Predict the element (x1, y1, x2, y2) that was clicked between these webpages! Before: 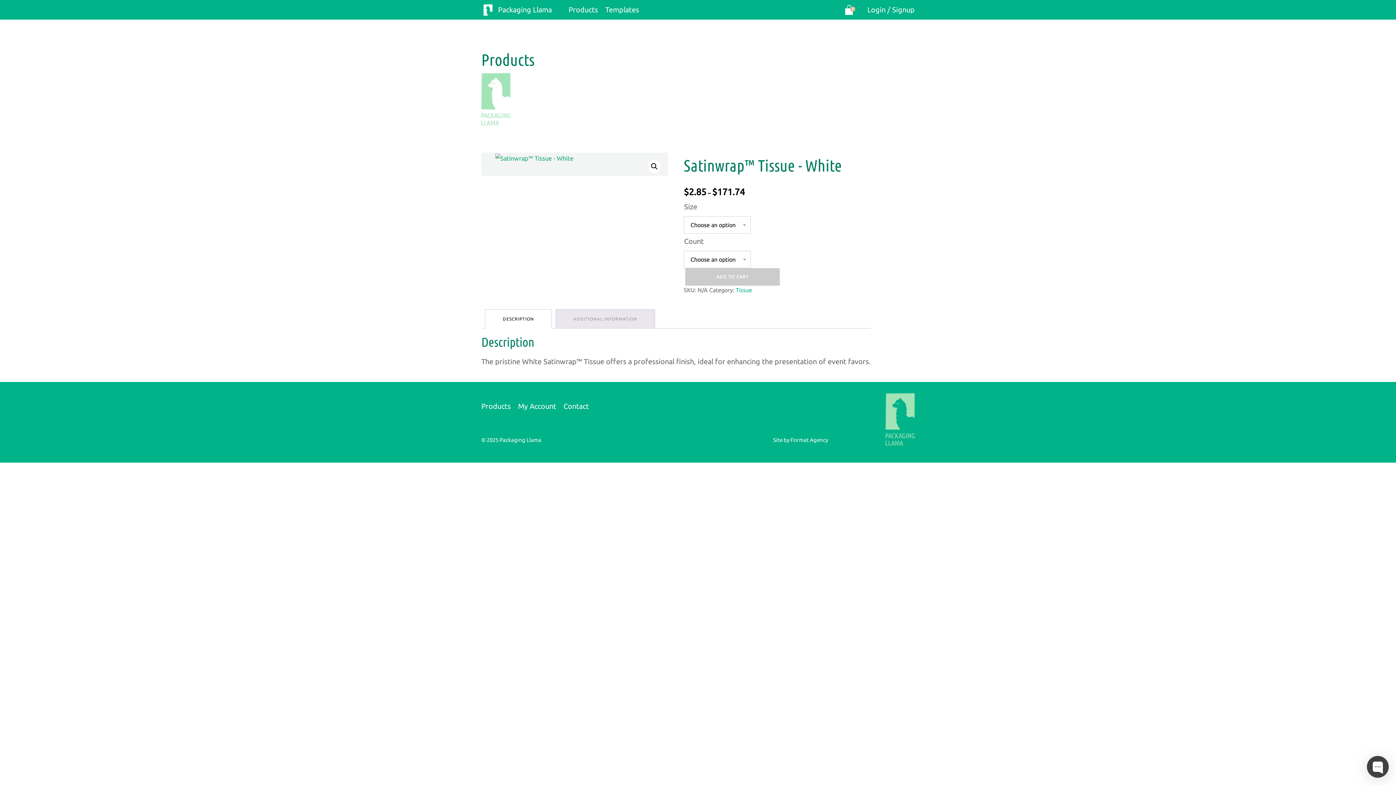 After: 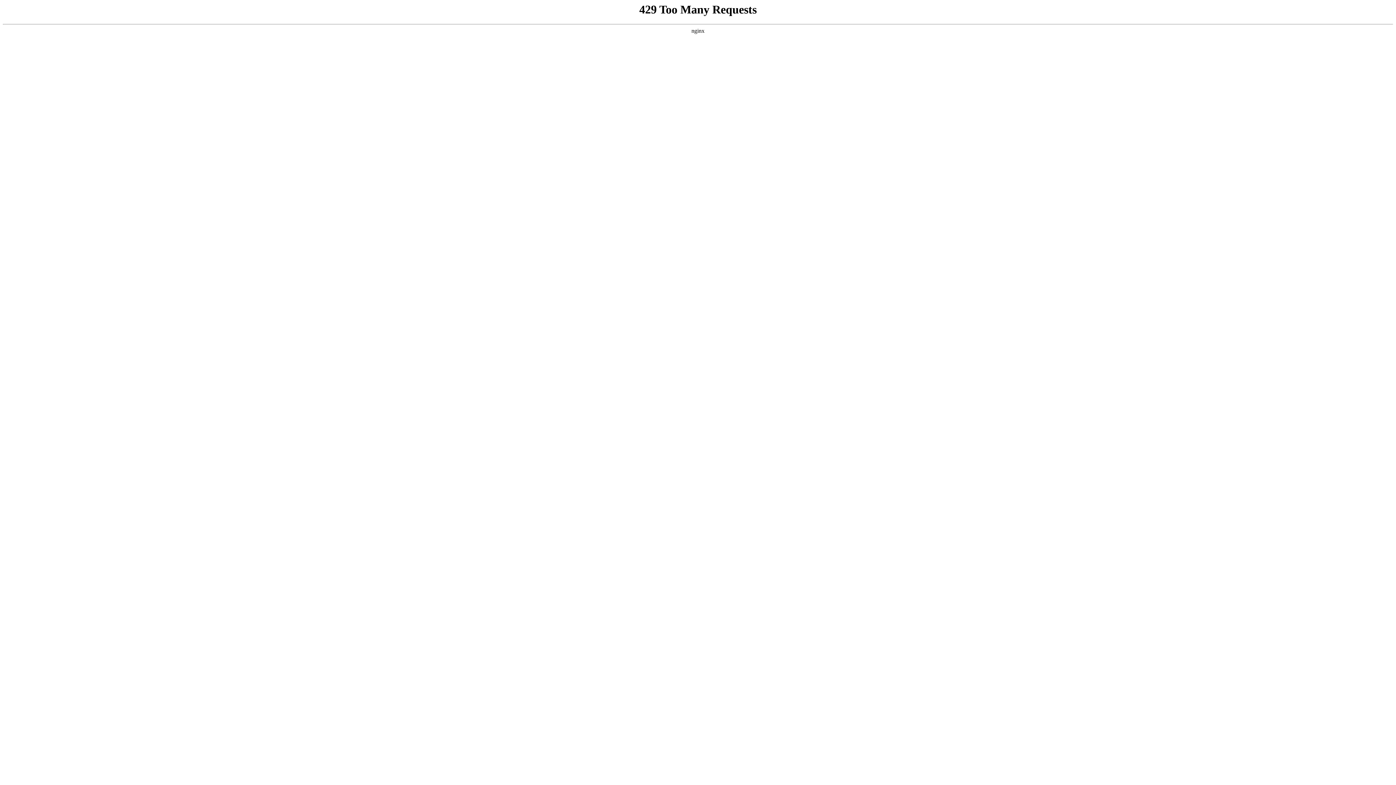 Action: bbox: (735, 286, 752, 293) label: Tissue